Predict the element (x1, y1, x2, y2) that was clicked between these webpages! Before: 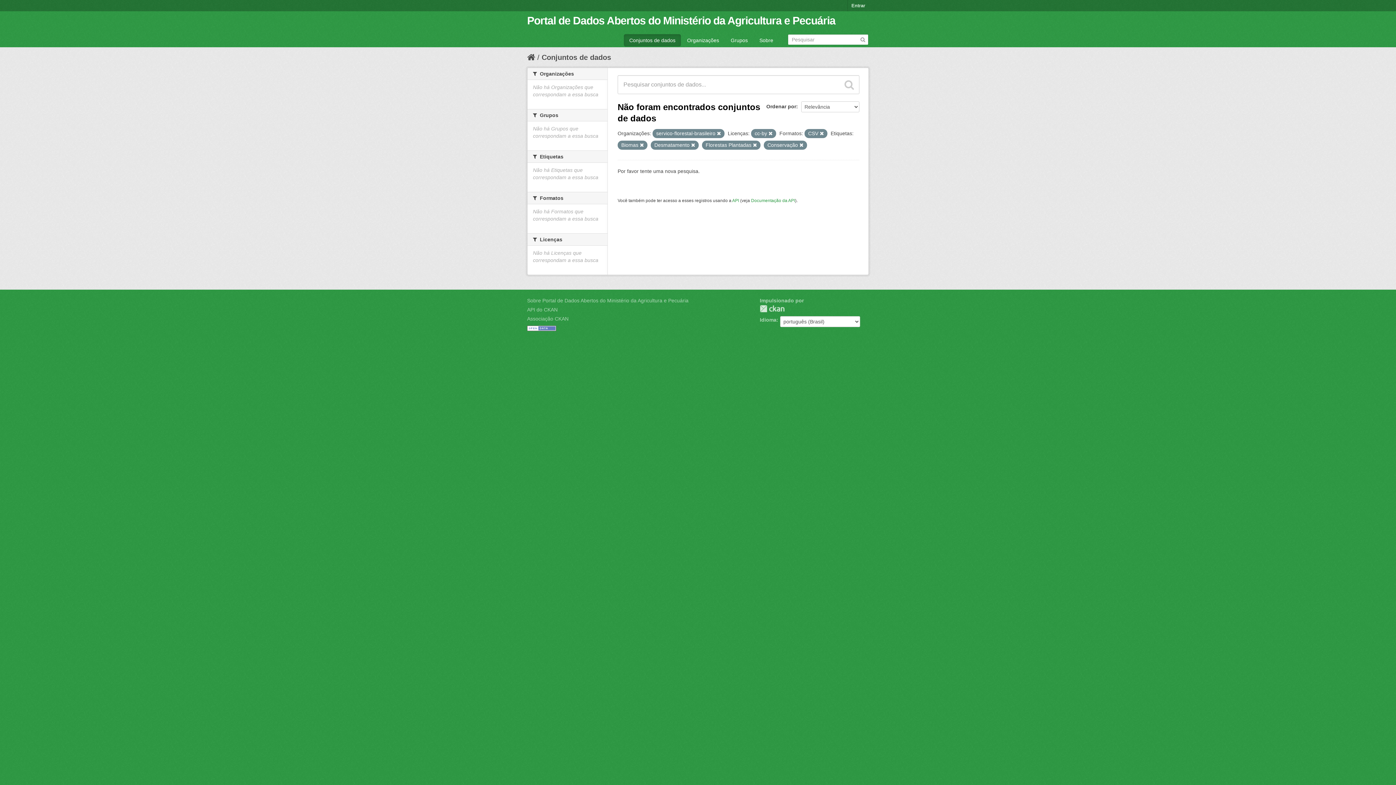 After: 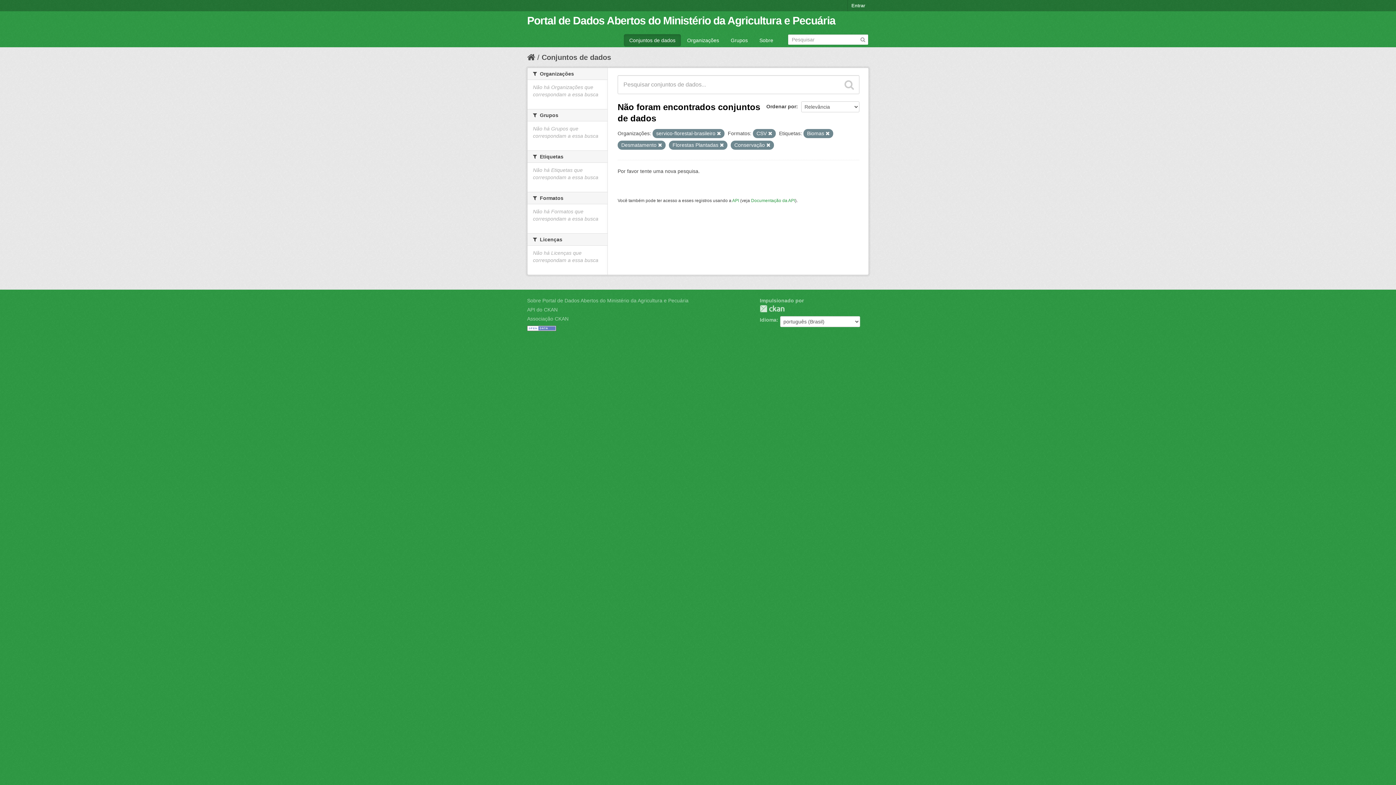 Action: bbox: (768, 131, 772, 136)